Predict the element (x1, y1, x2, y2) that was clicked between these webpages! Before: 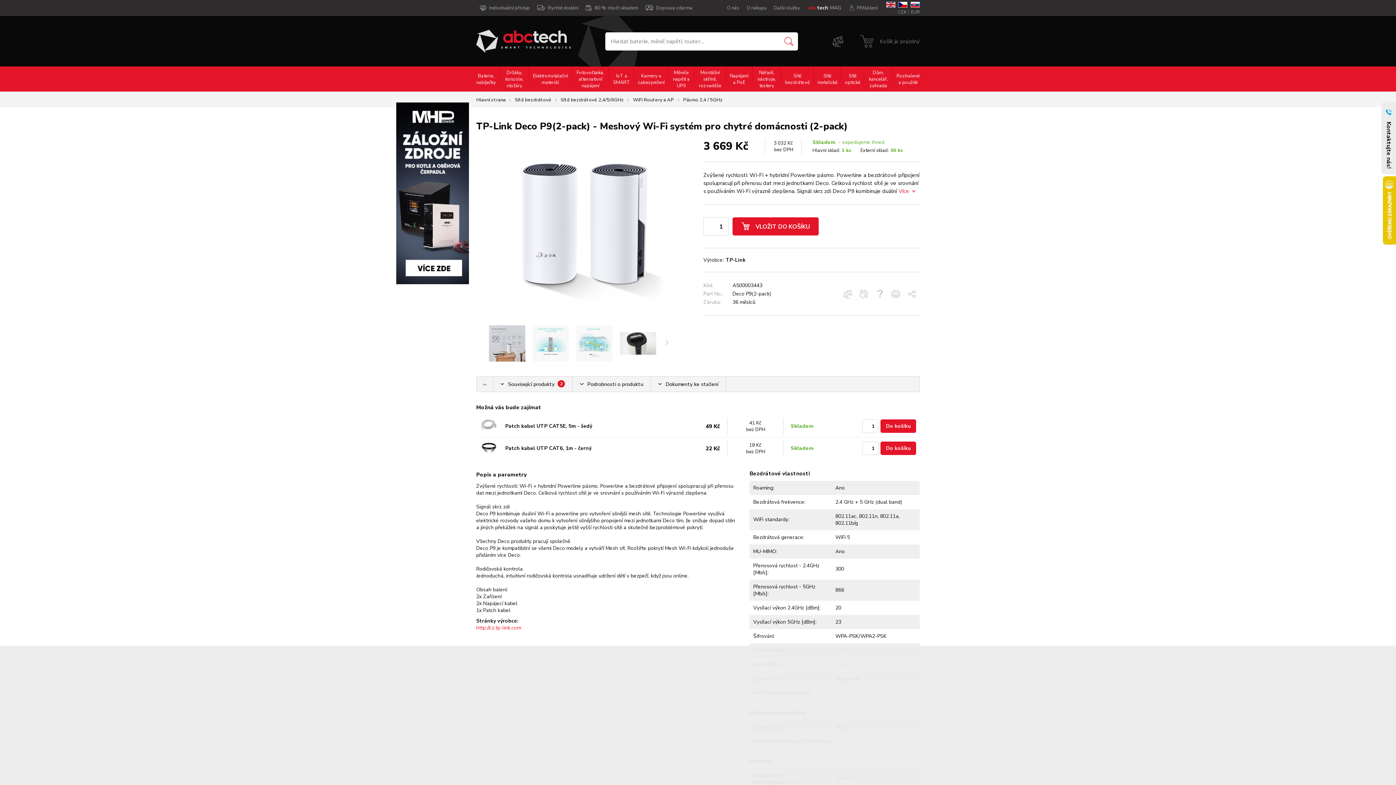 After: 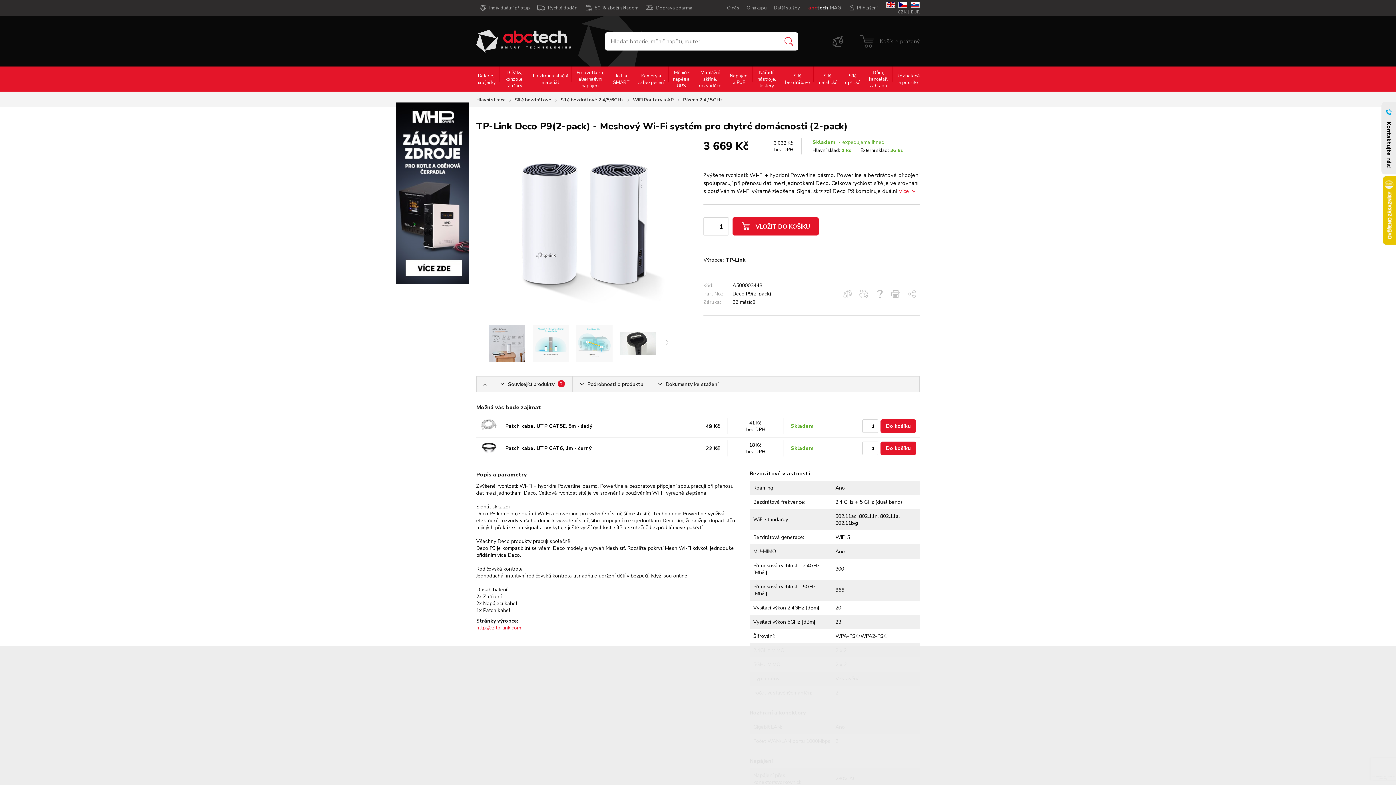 Action: bbox: (582, 2, 642, 13) label: 80 % zboží skladem